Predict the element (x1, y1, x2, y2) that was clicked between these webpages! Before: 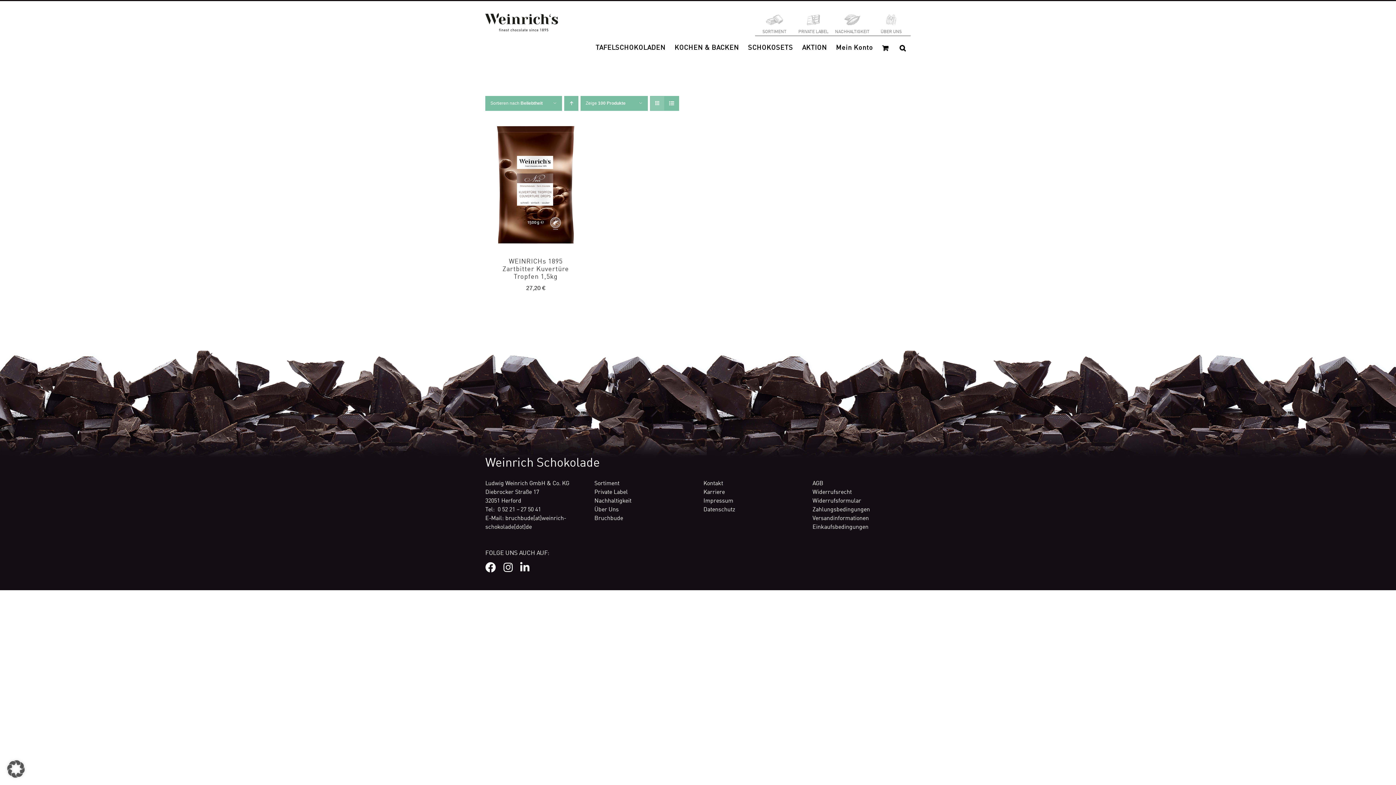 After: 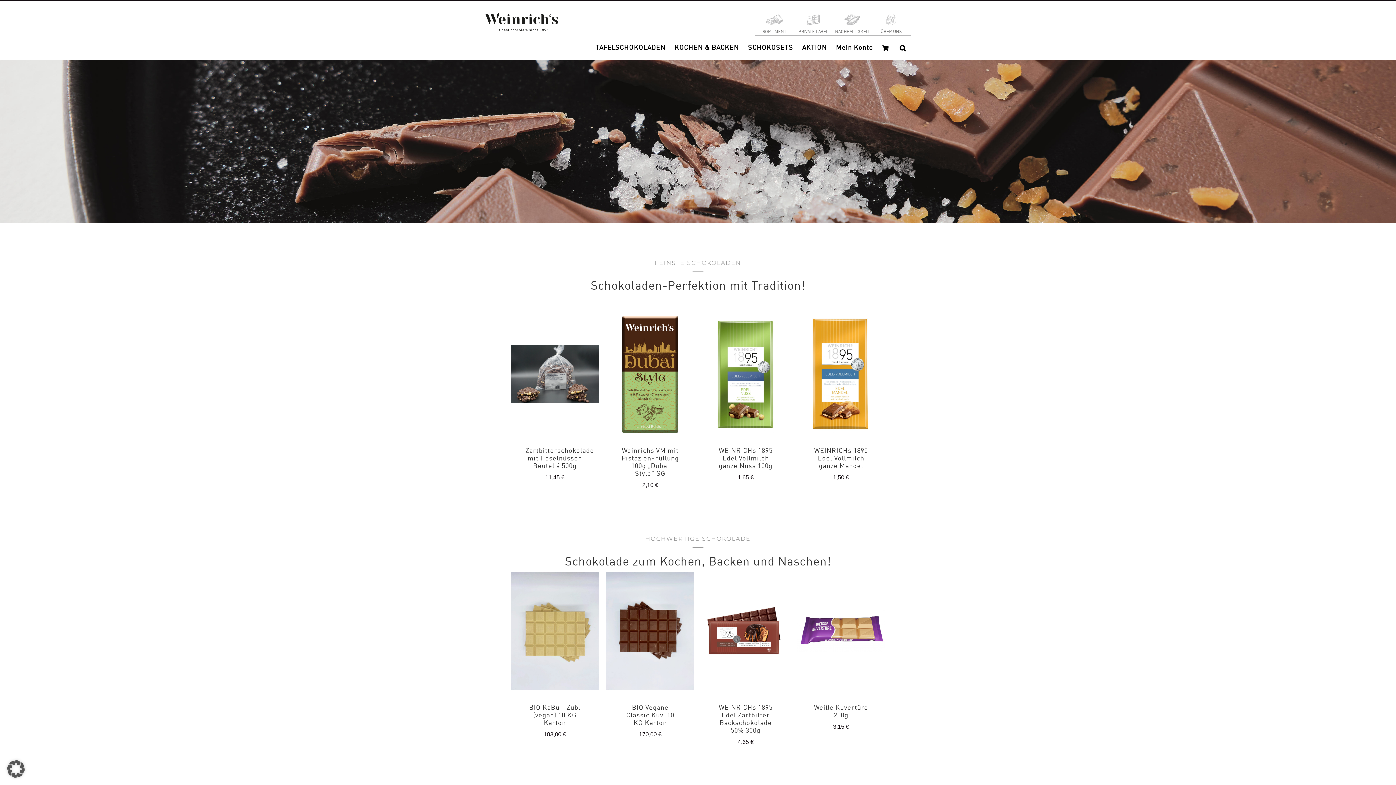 Action: bbox: (485, 13, 558, 31)